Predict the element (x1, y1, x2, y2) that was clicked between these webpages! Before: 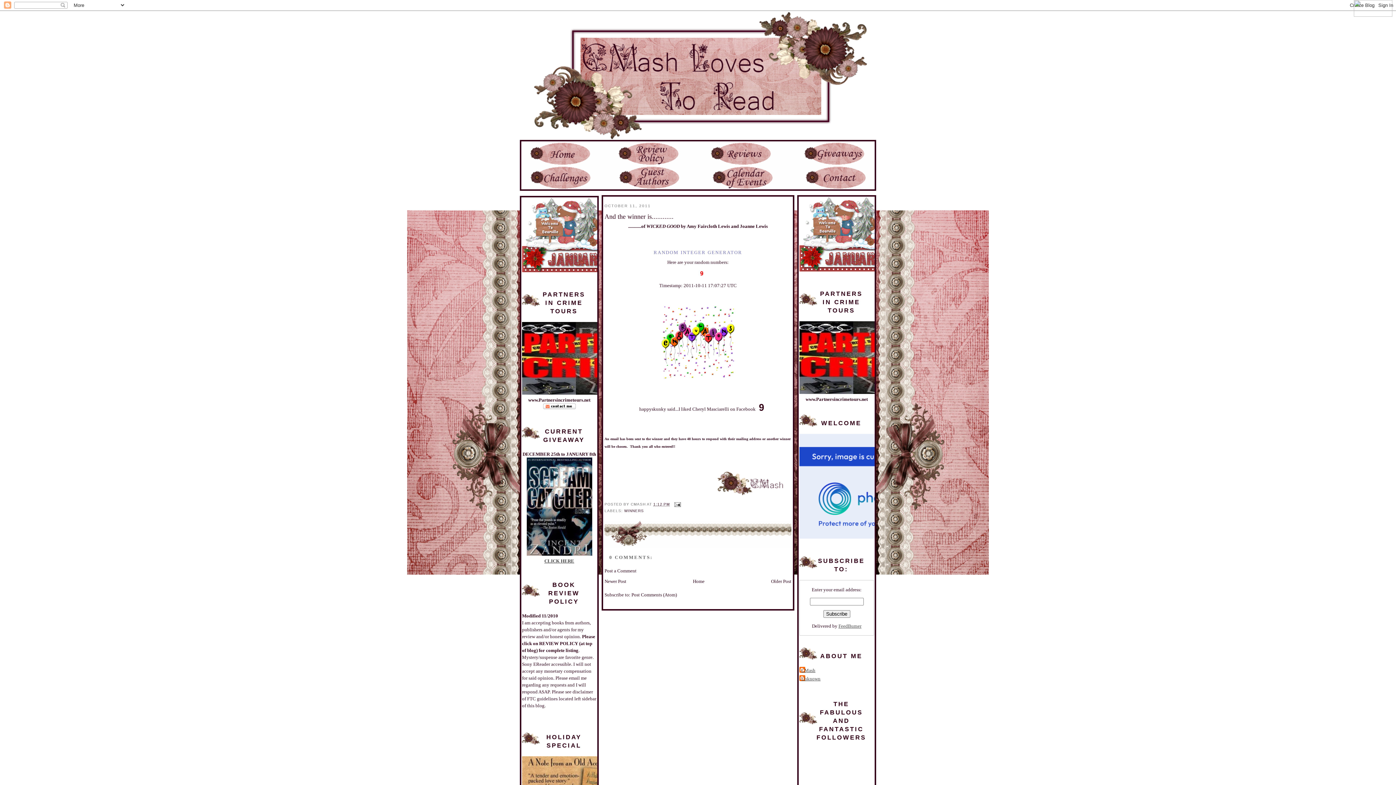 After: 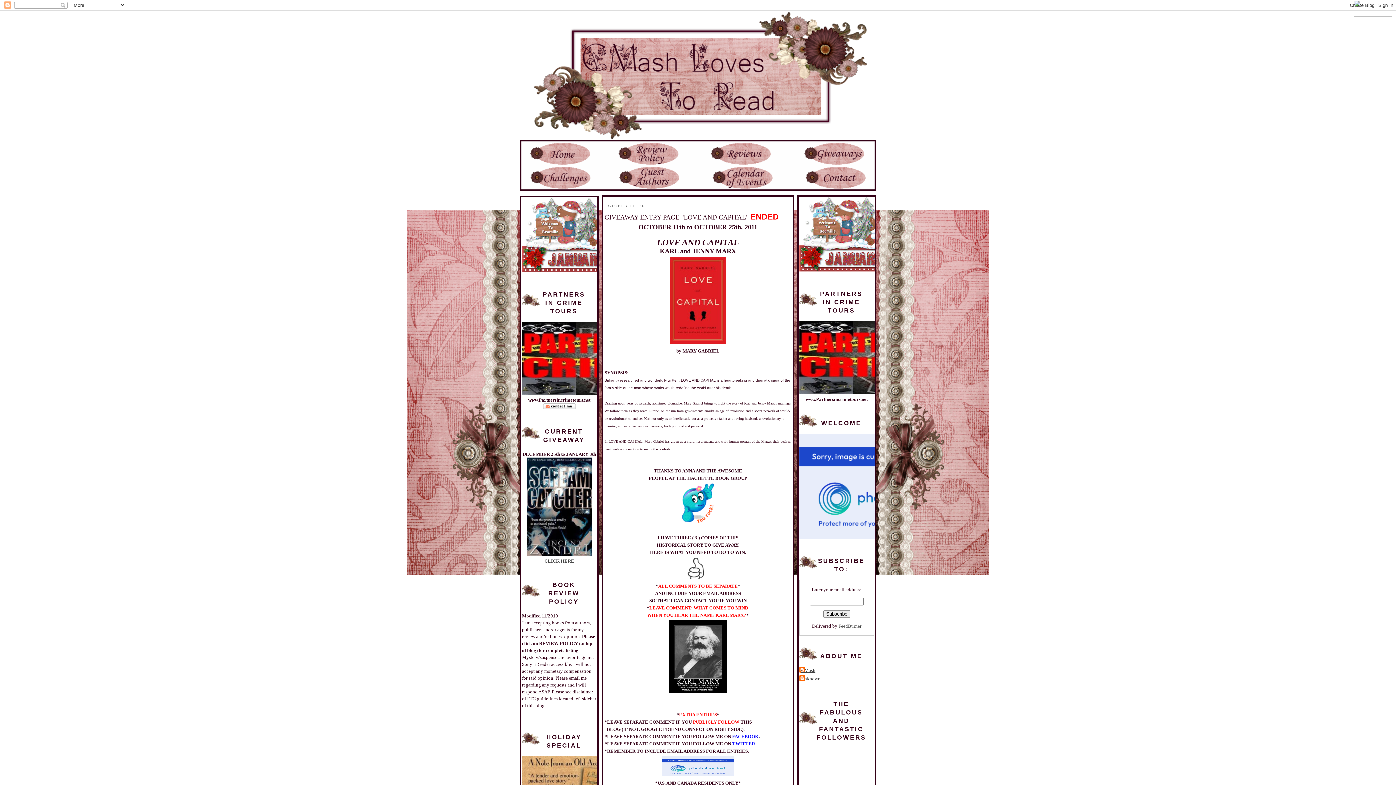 Action: label: Newer Post bbox: (604, 578, 626, 584)